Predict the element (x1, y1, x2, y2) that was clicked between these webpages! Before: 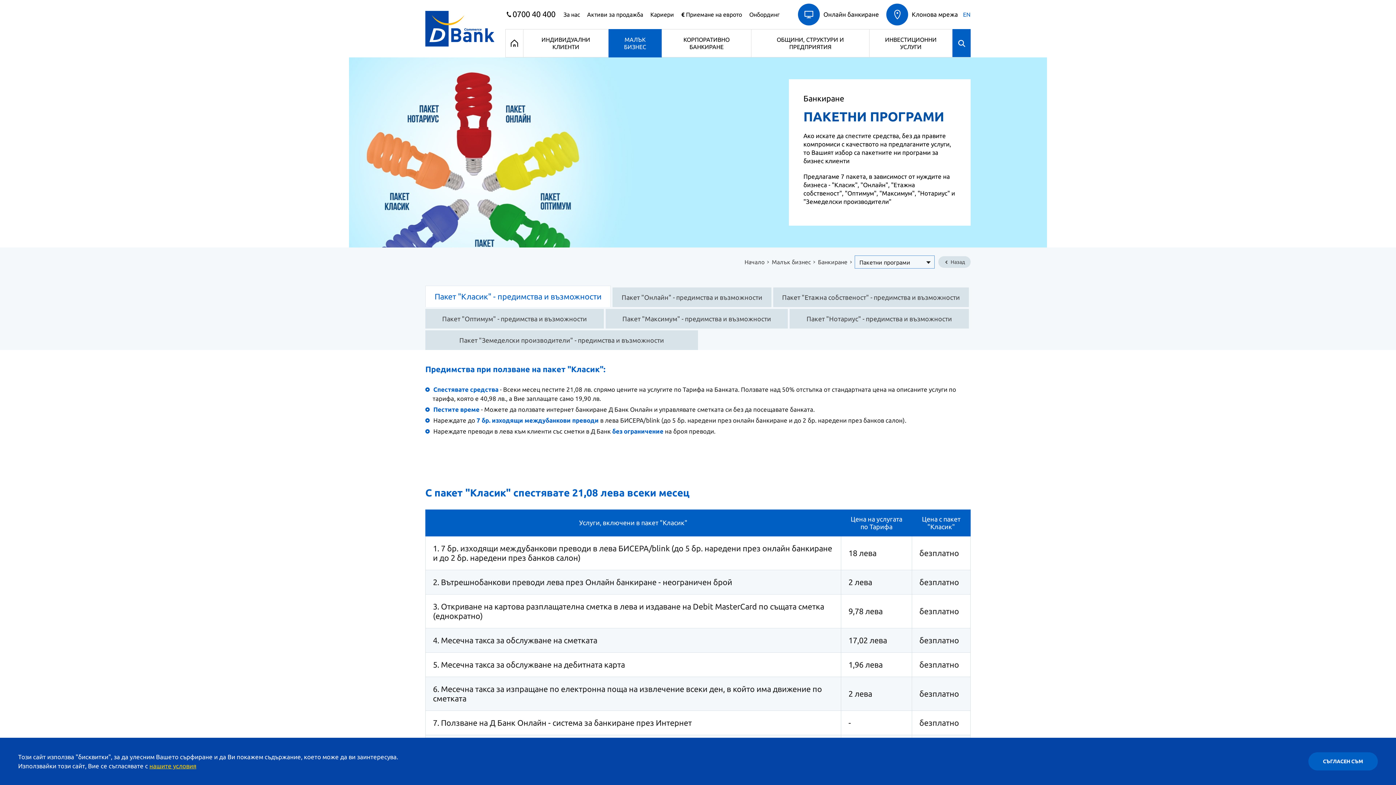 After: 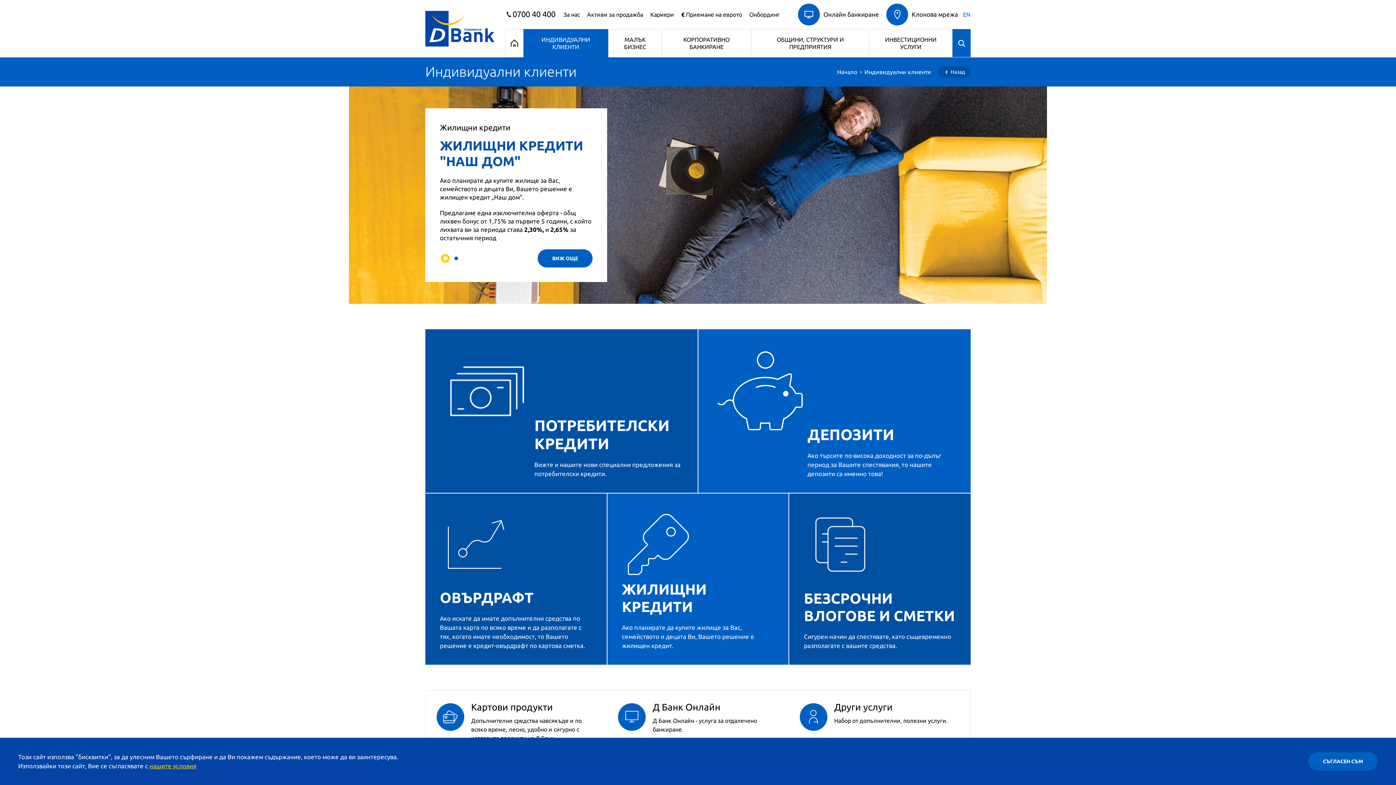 Action: label: ИНДИВИДУАЛНИ КЛИЕНТИ bbox: (523, 29, 608, 57)